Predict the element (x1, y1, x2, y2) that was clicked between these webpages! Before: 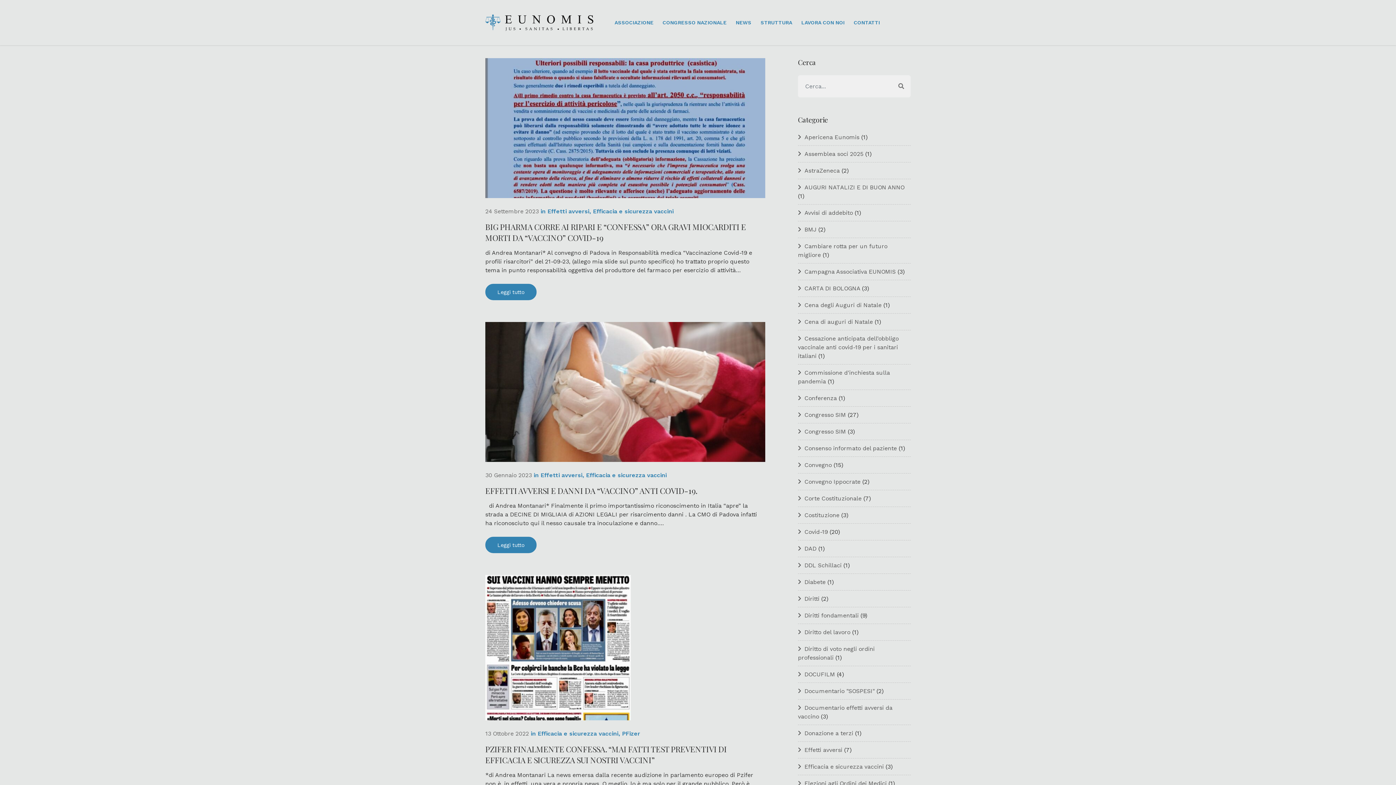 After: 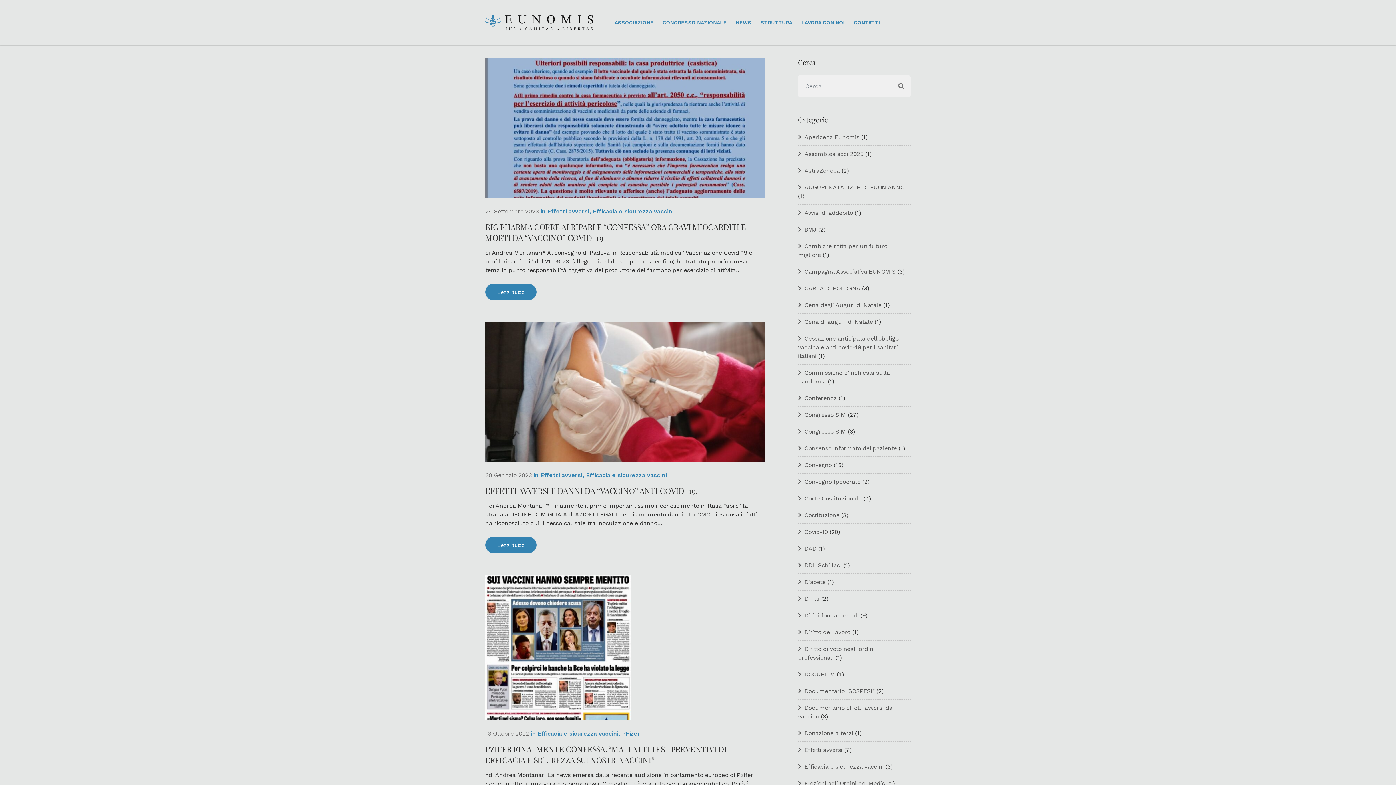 Action: label: Efficacia e sicurezza vaccini bbox: (586, 472, 666, 478)